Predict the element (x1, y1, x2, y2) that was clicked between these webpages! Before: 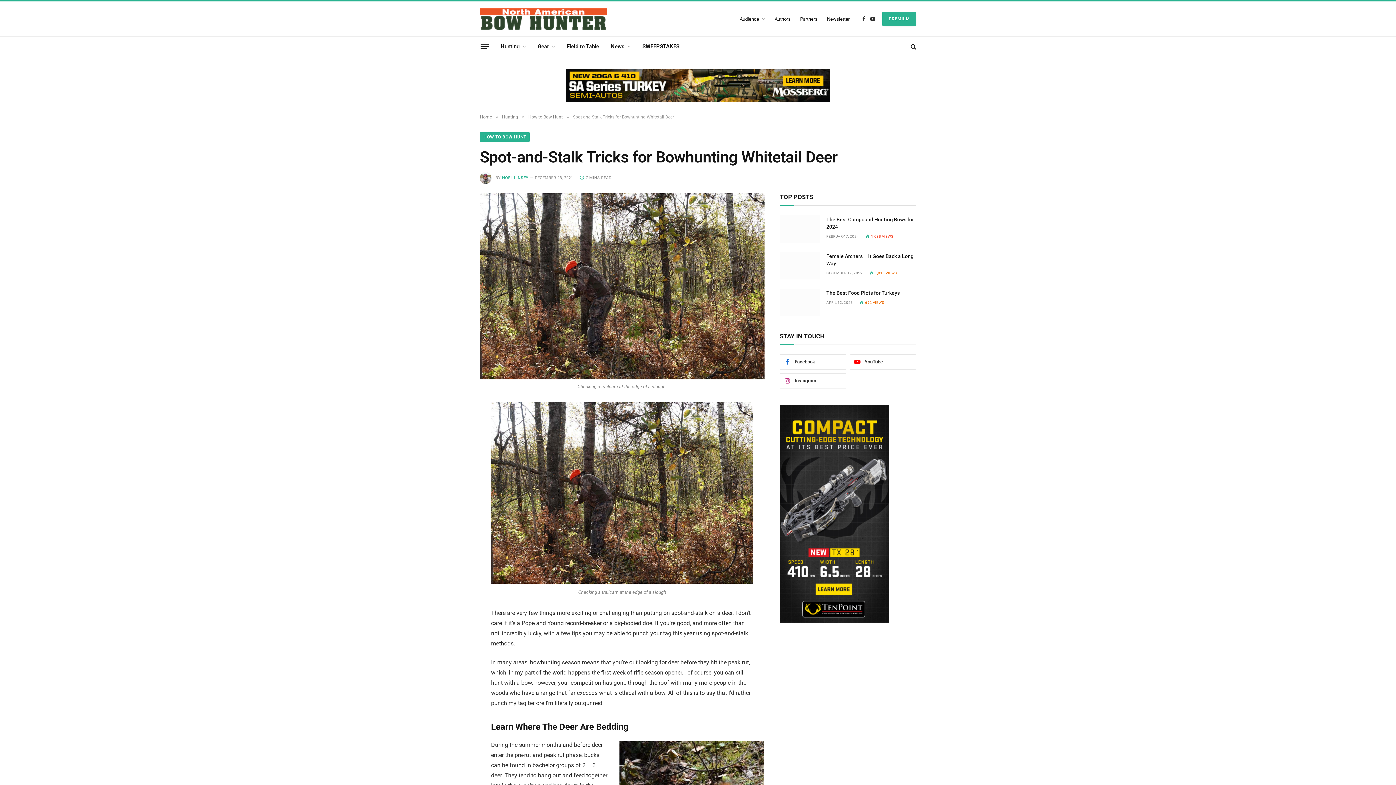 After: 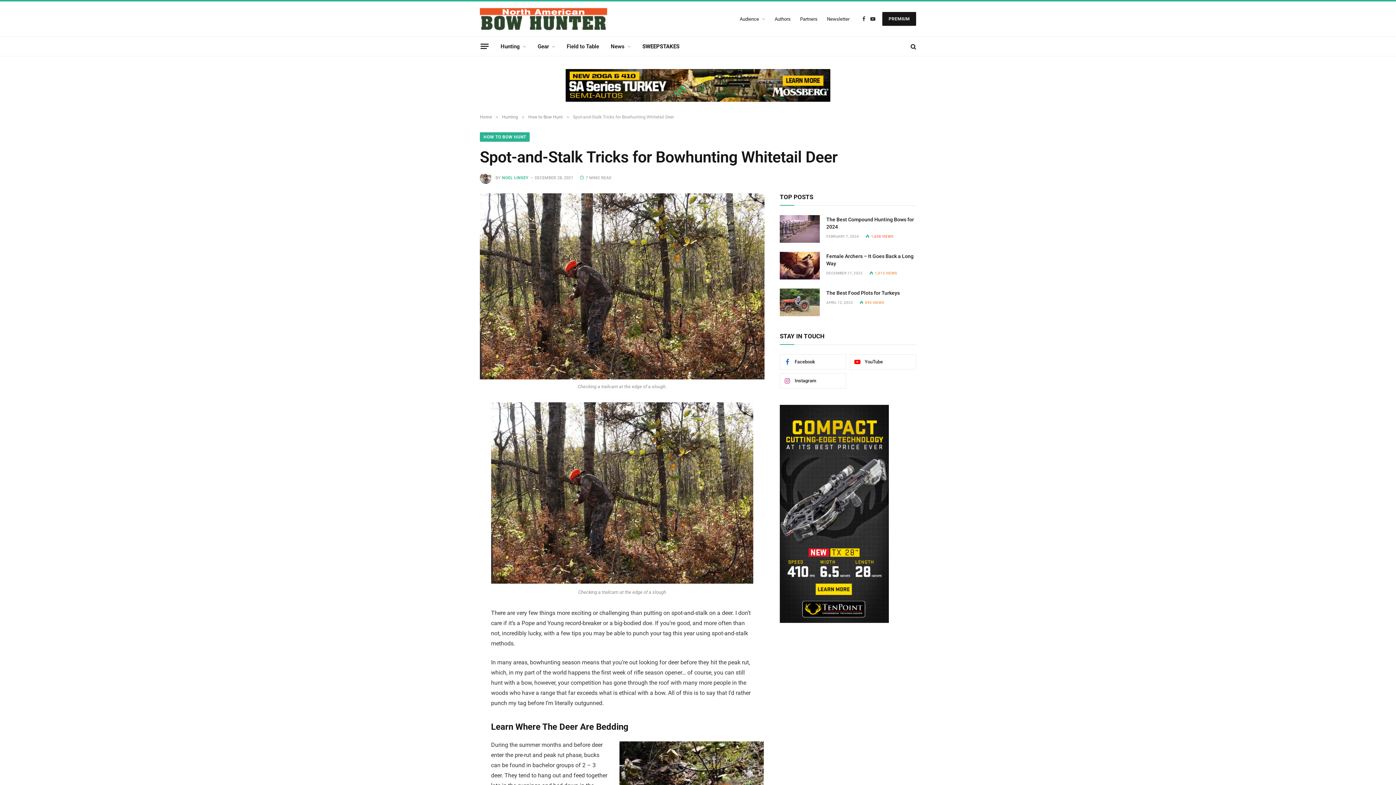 Action: label: PREMIUM bbox: (882, 12, 916, 25)